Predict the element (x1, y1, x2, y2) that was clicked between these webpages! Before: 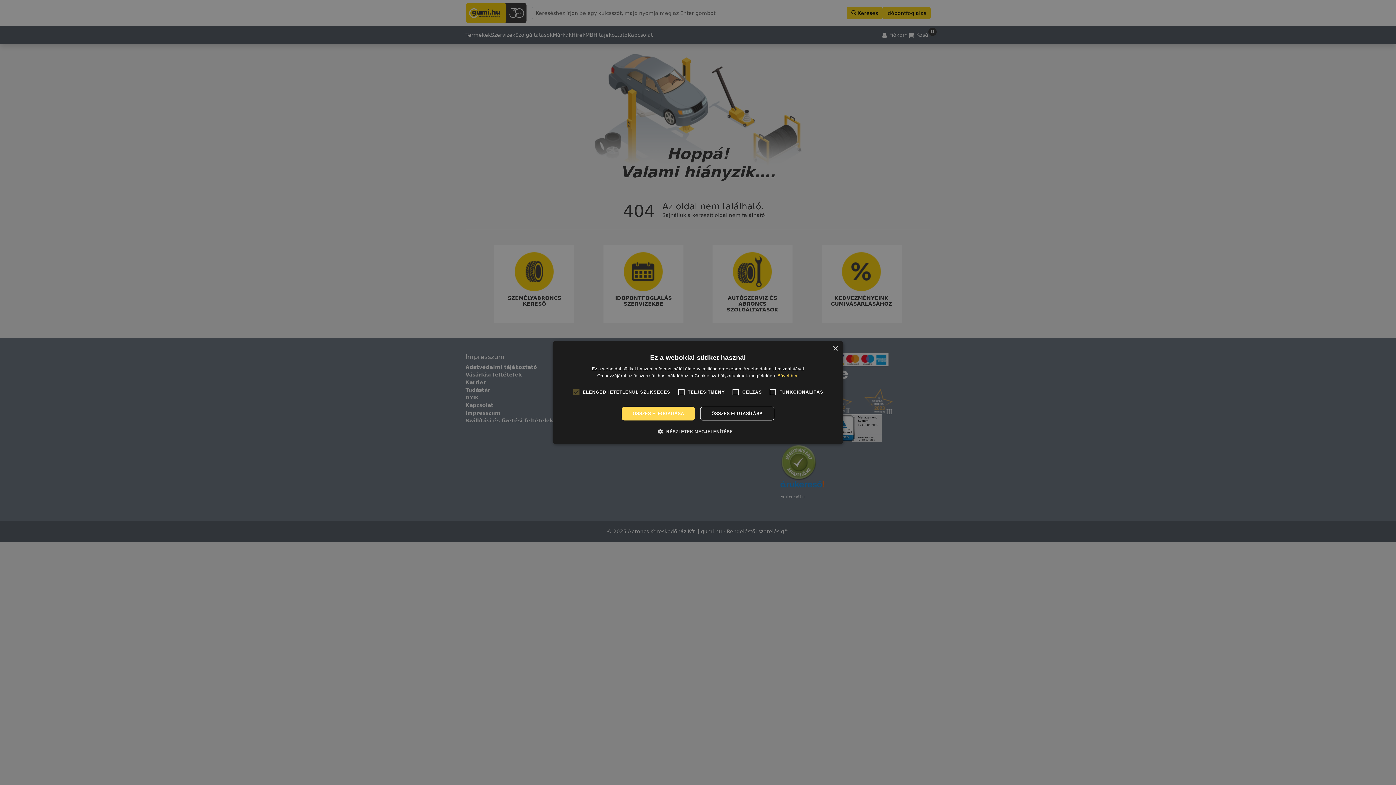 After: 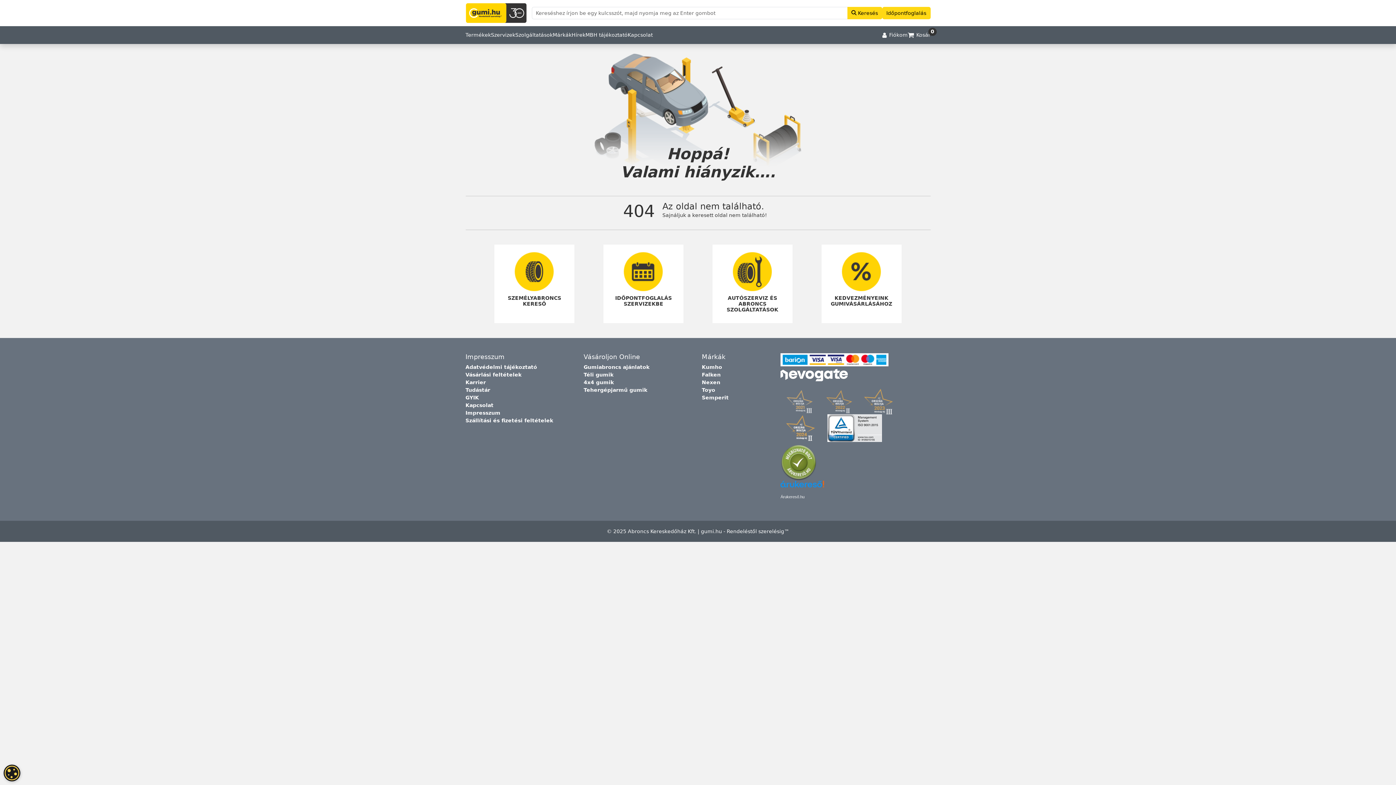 Action: bbox: (621, 406, 695, 420) label: ÖSSZES ELFOGADÁSA